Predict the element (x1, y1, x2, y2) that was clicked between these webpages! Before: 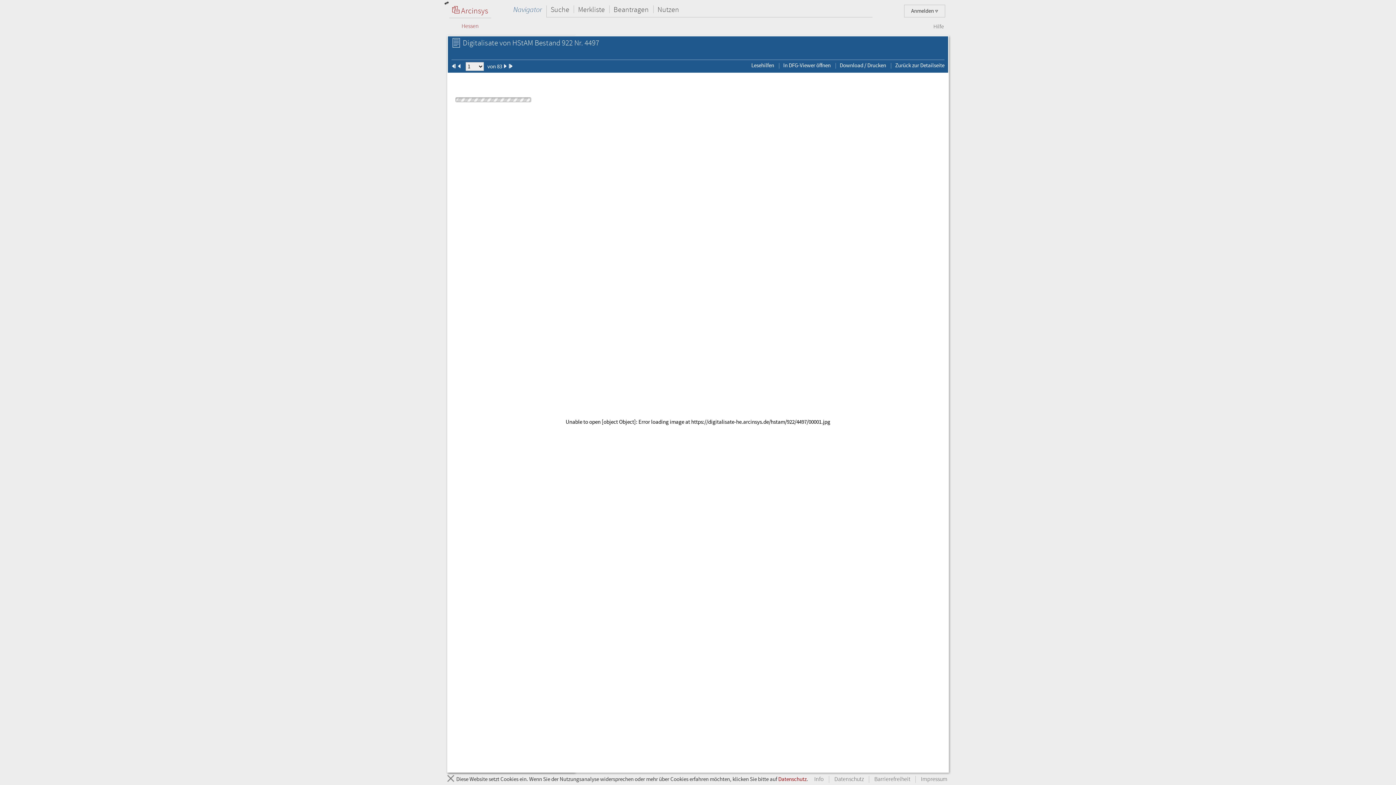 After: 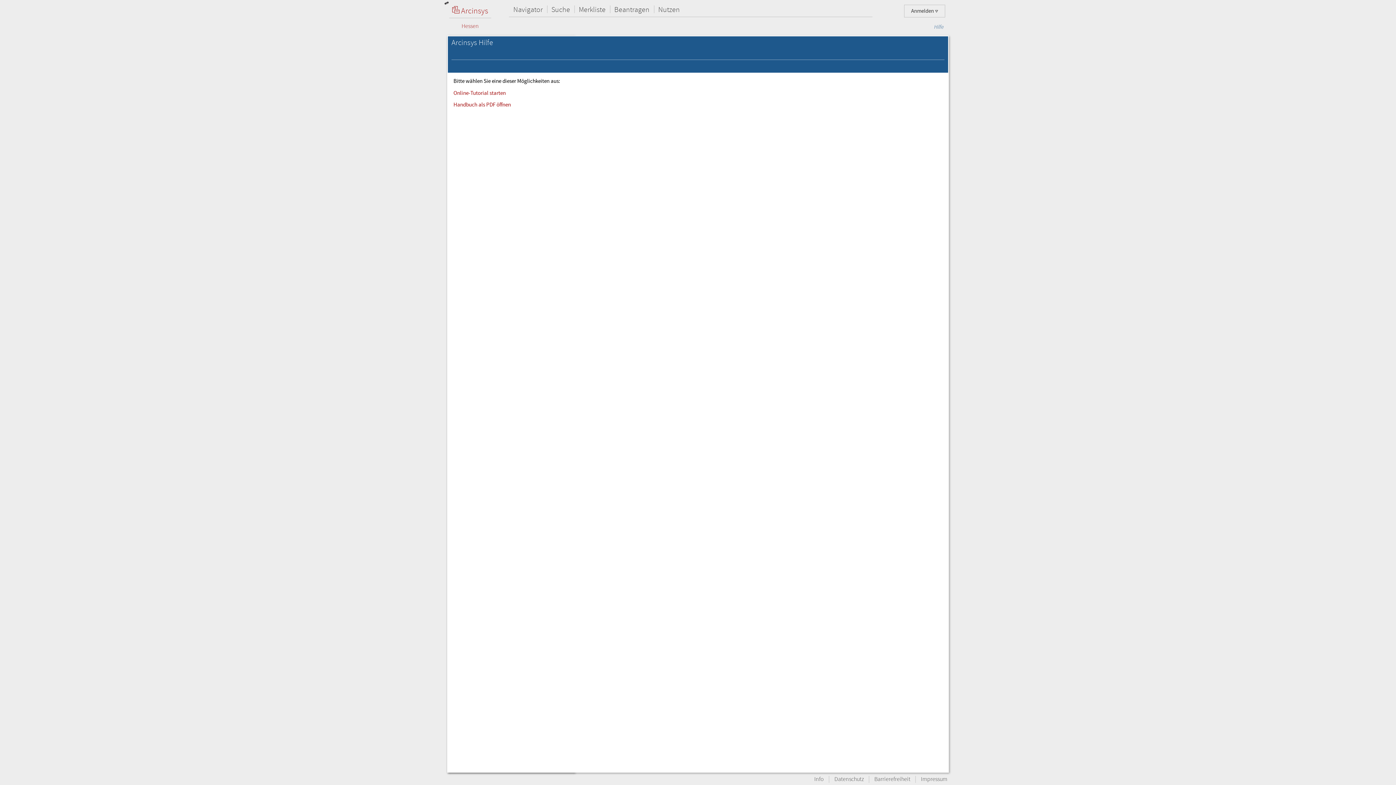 Action: label: Hilfe bbox: (928, 23, 949, 30)